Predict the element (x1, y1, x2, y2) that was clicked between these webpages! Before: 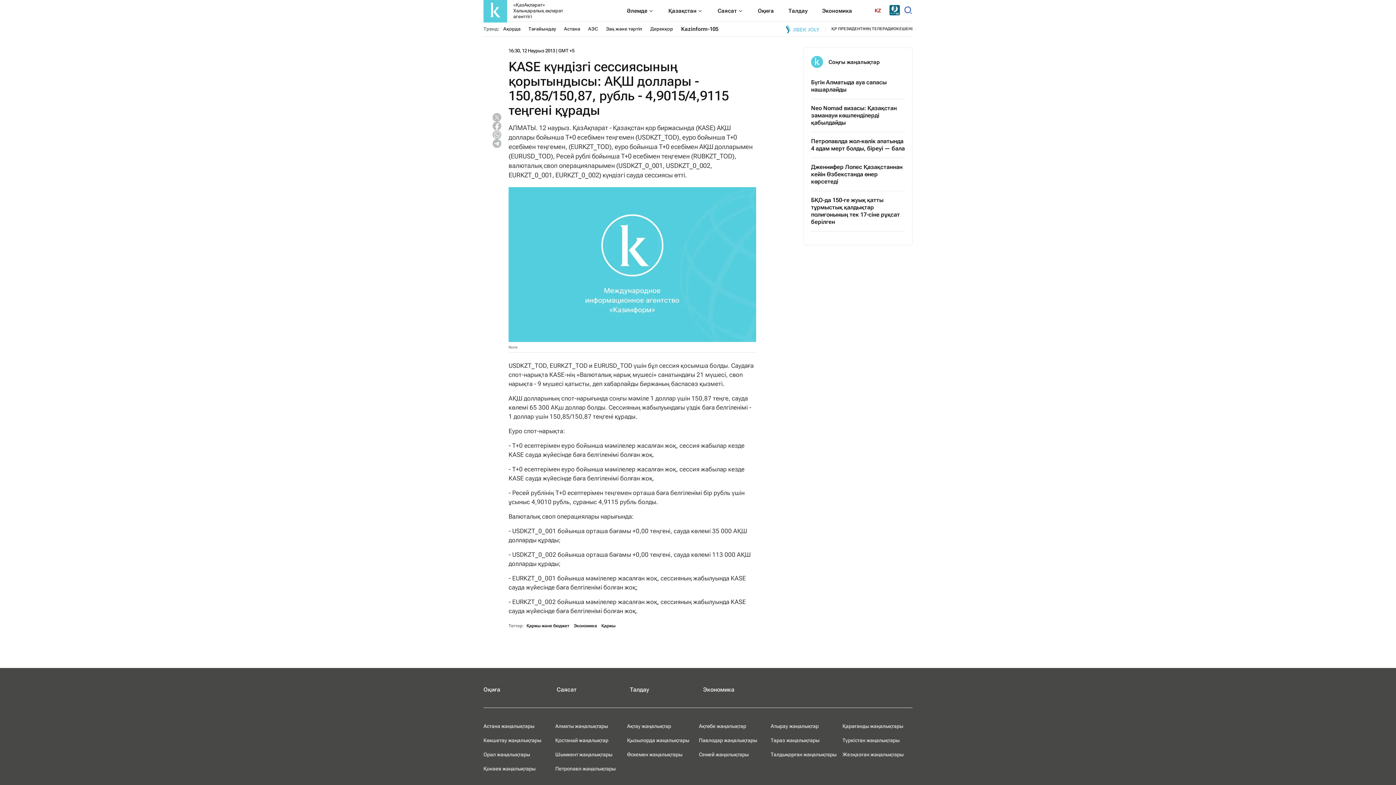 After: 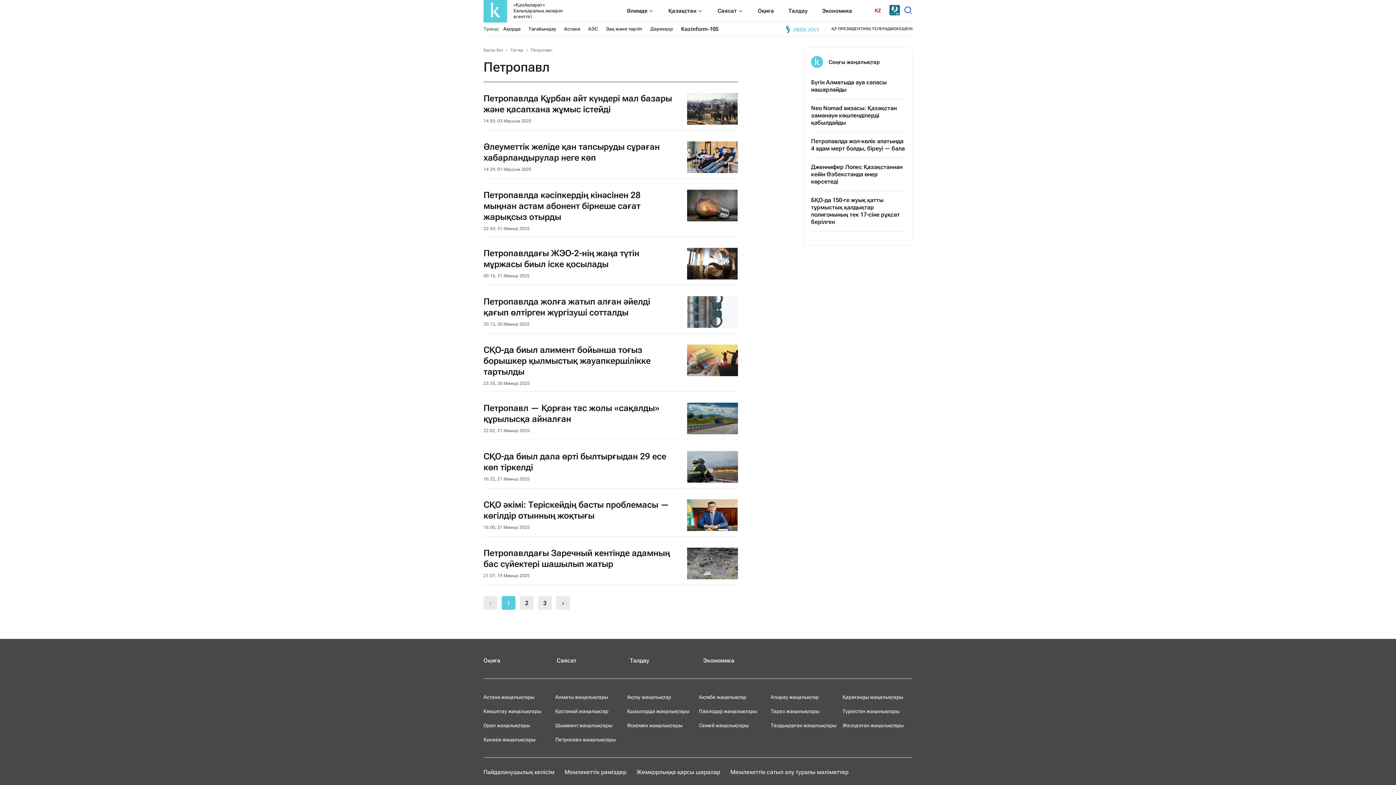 Action: label: Петропавл жаңалықтары bbox: (555, 766, 615, 771)